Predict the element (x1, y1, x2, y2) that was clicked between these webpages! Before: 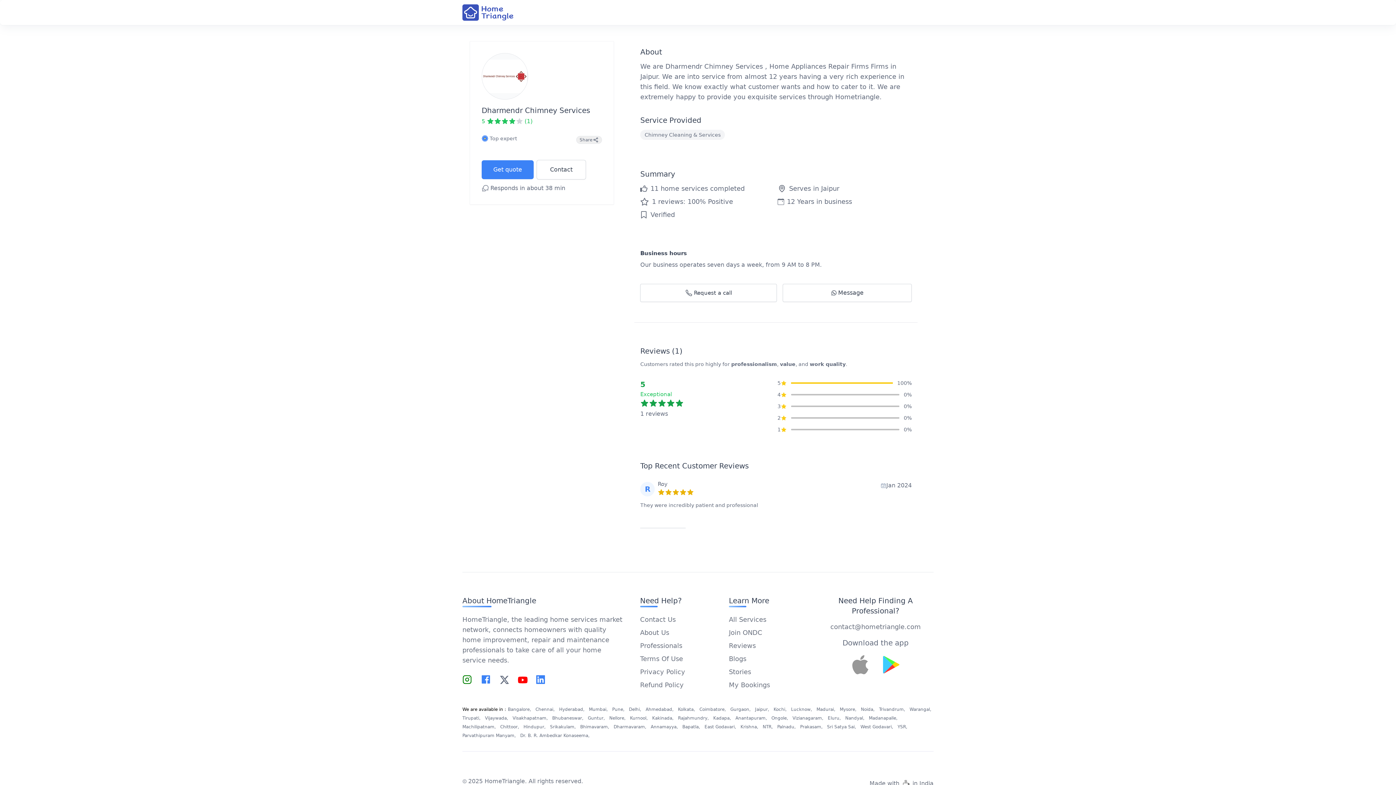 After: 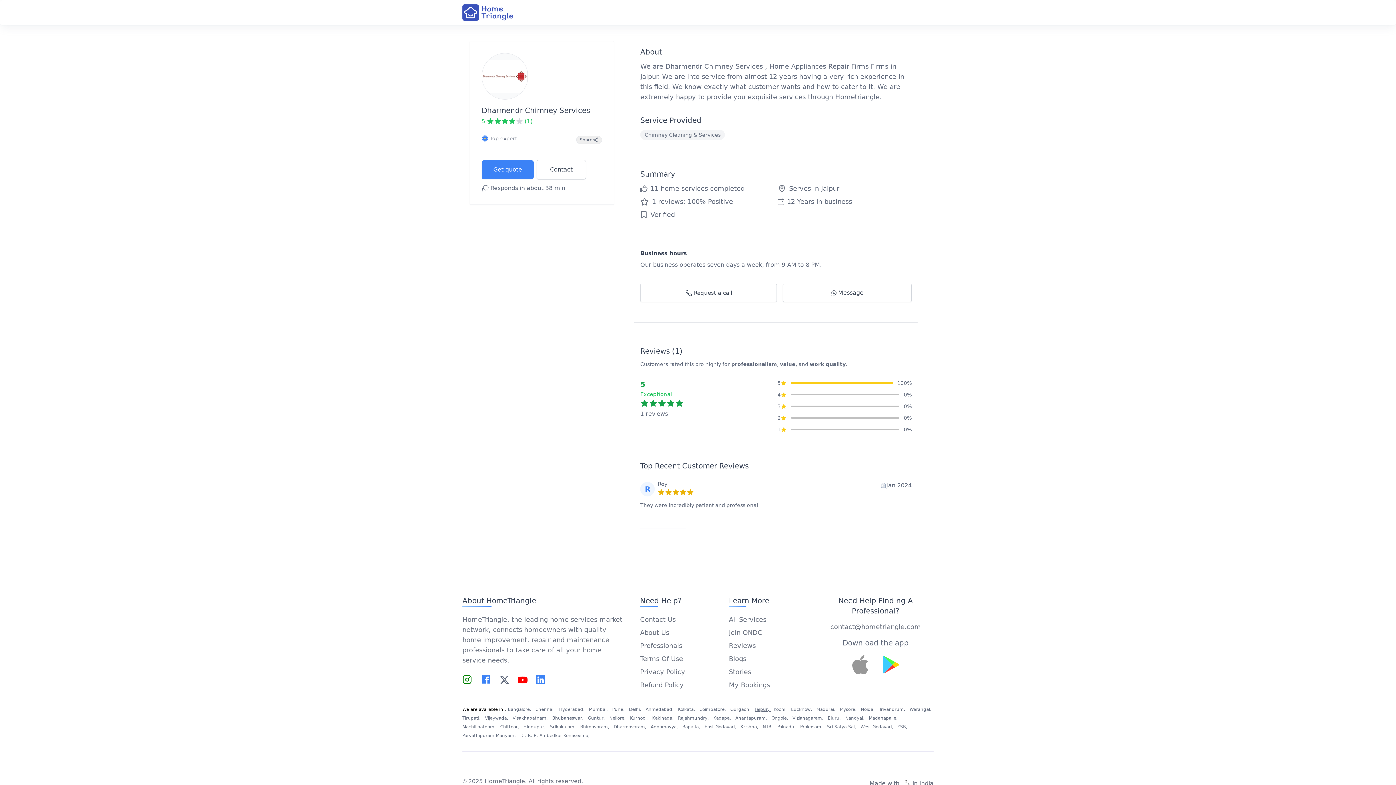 Action: label: Jaipur,  bbox: (755, 707, 770, 712)